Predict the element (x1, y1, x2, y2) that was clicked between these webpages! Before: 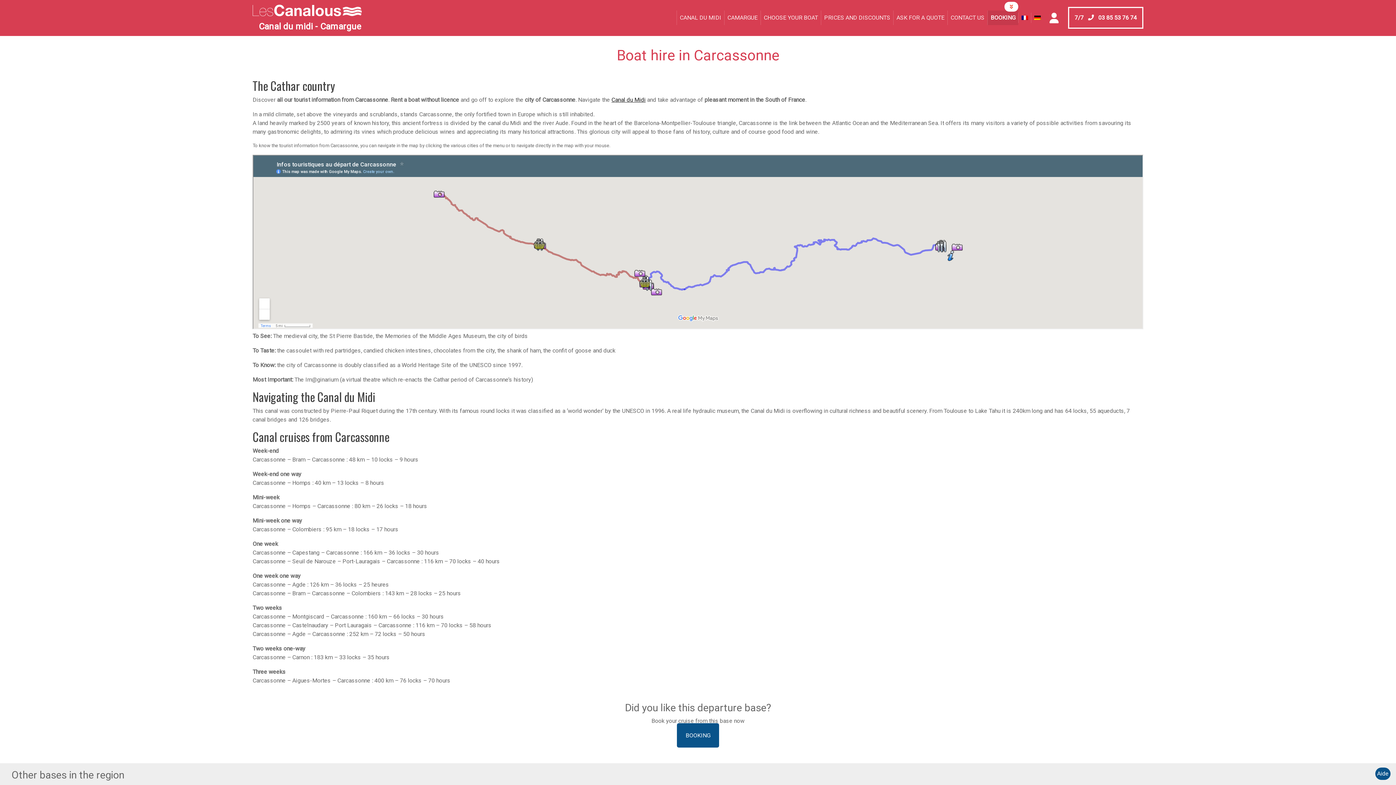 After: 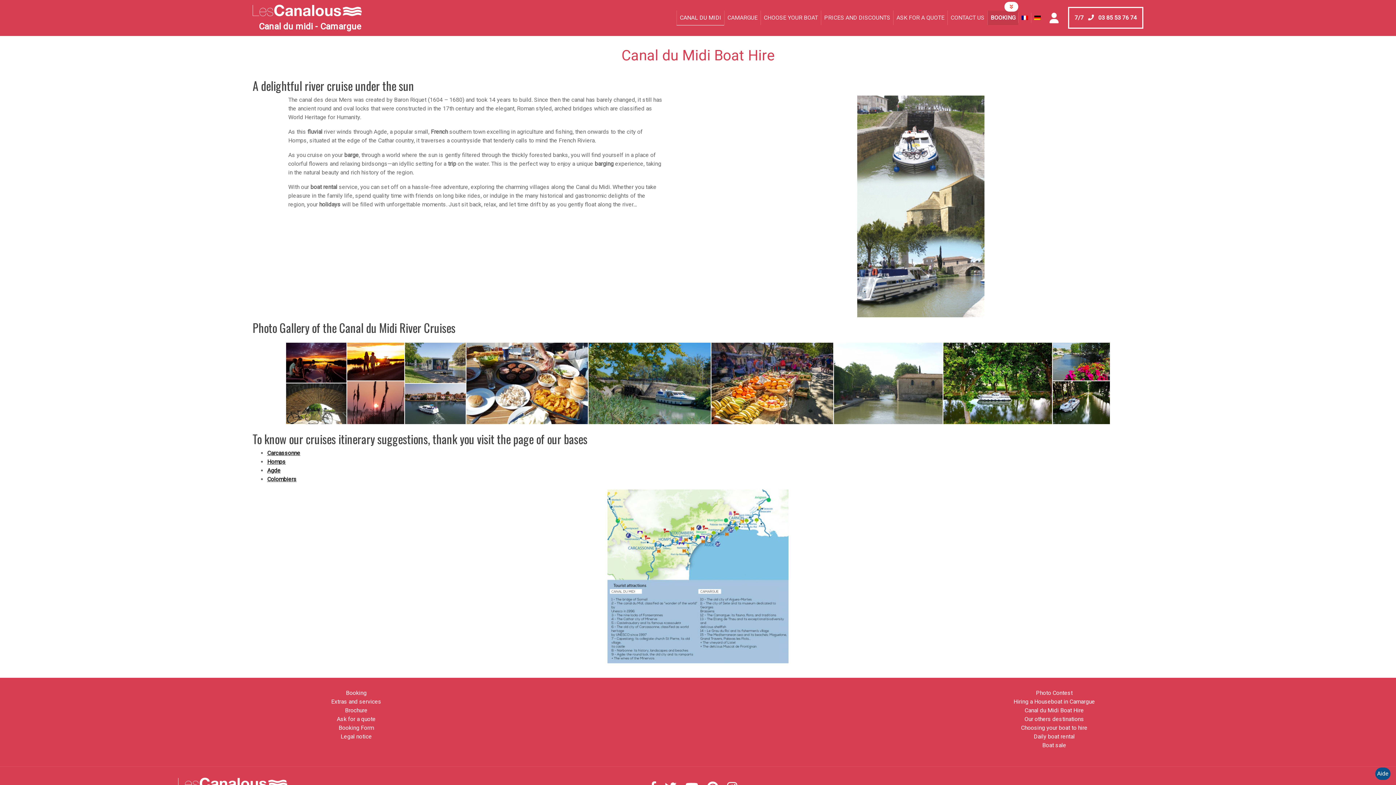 Action: label: Canal du Midi bbox: (611, 96, 645, 103)